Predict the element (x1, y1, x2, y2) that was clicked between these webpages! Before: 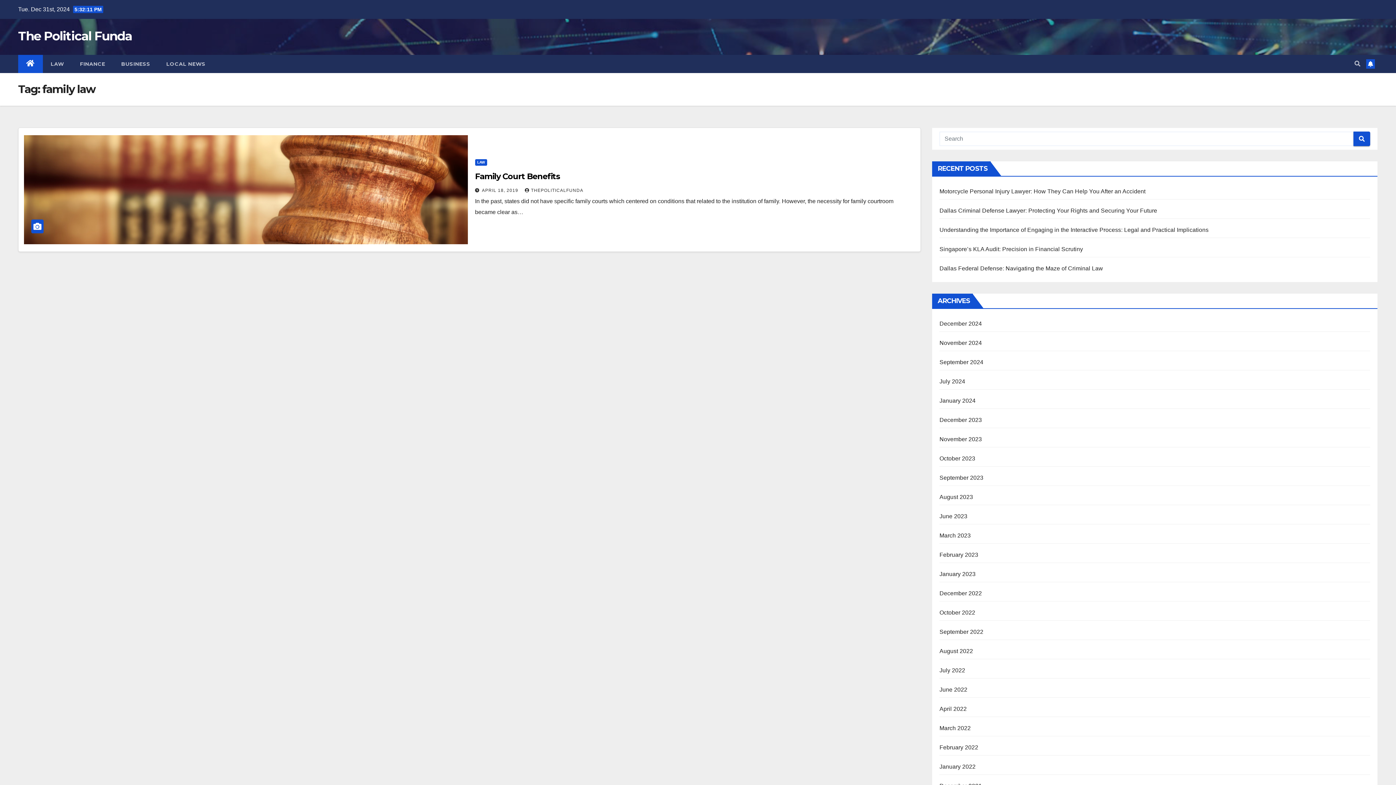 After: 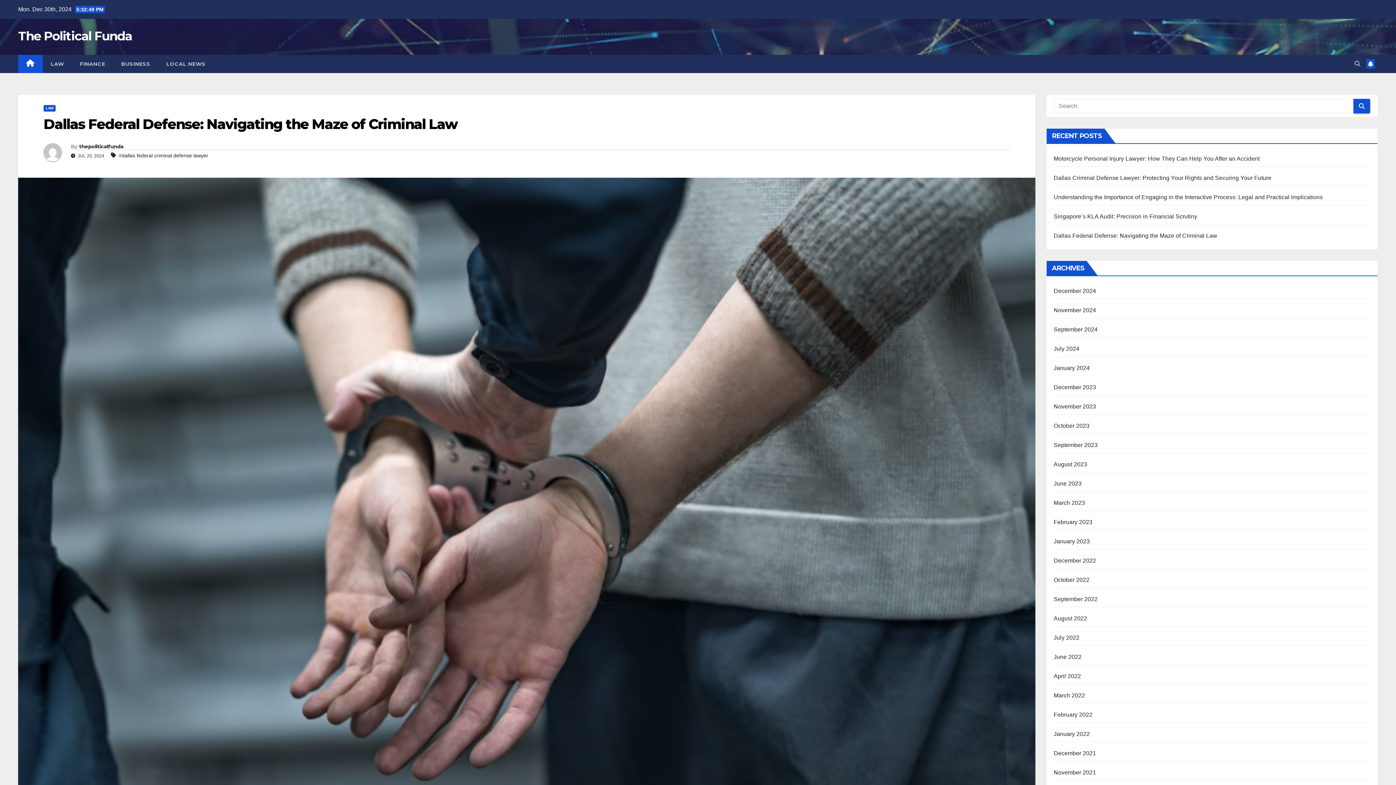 Action: bbox: (939, 265, 1103, 271) label: Dallas Federal Defense: Navigating the Maze of Criminal Law